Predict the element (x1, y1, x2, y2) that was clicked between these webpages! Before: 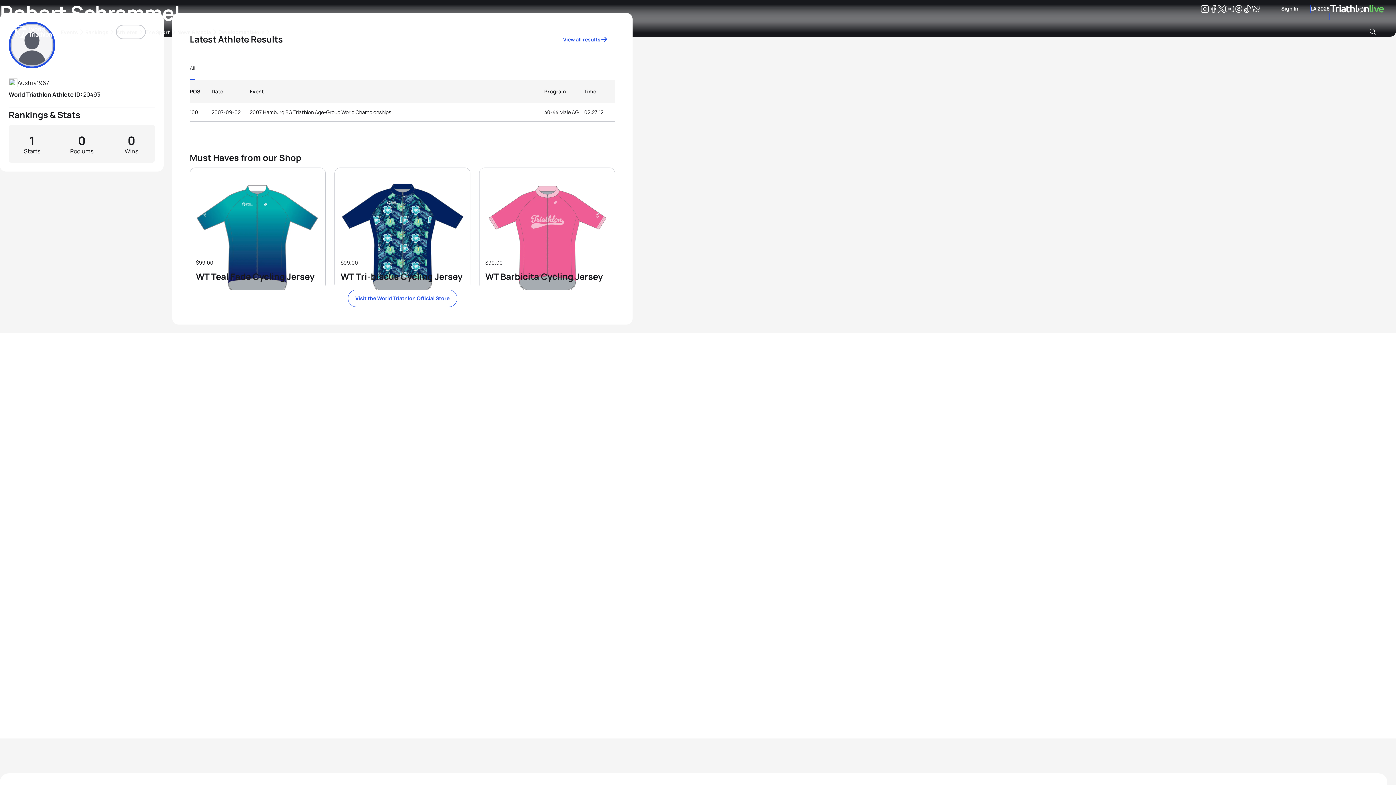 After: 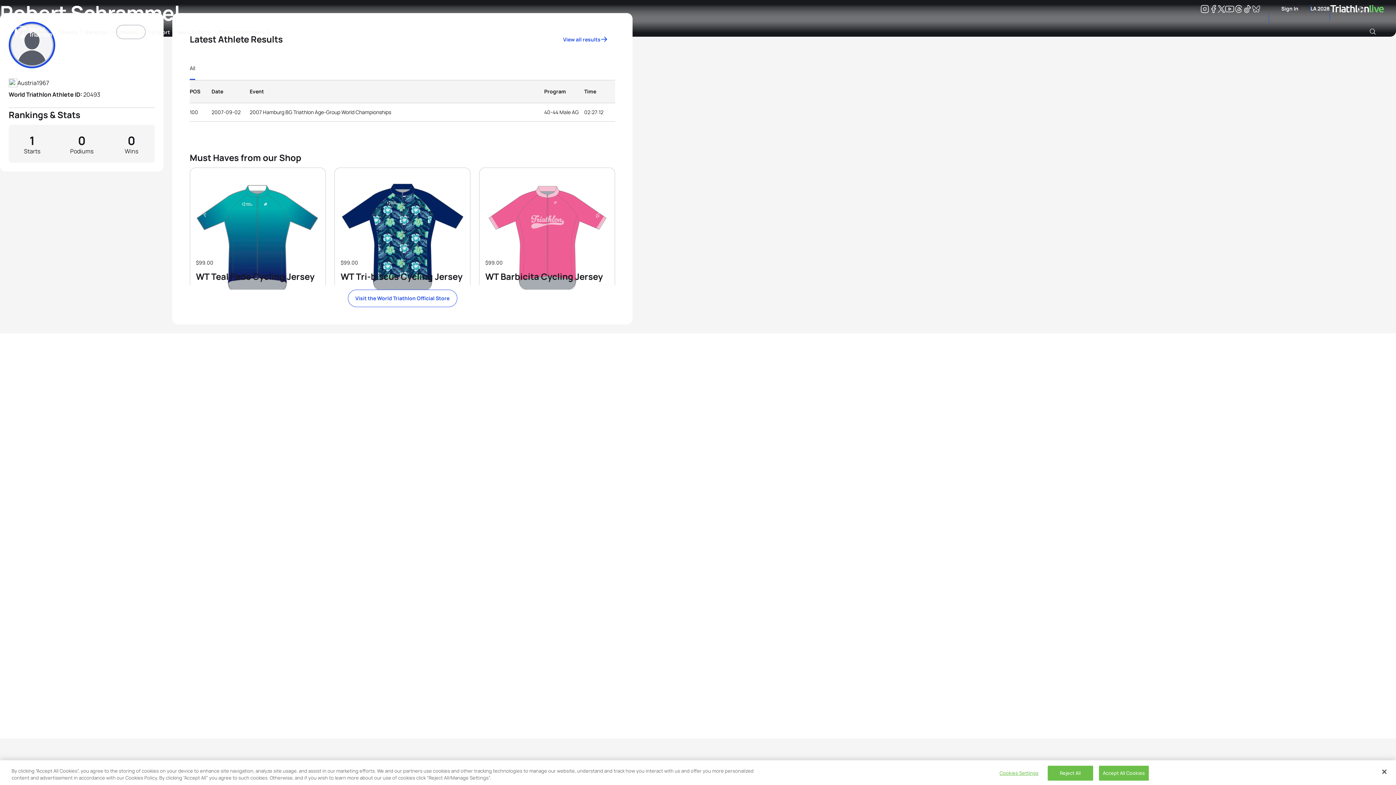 Action: label: Instagram bbox: (1200, 6, 1209, 13)